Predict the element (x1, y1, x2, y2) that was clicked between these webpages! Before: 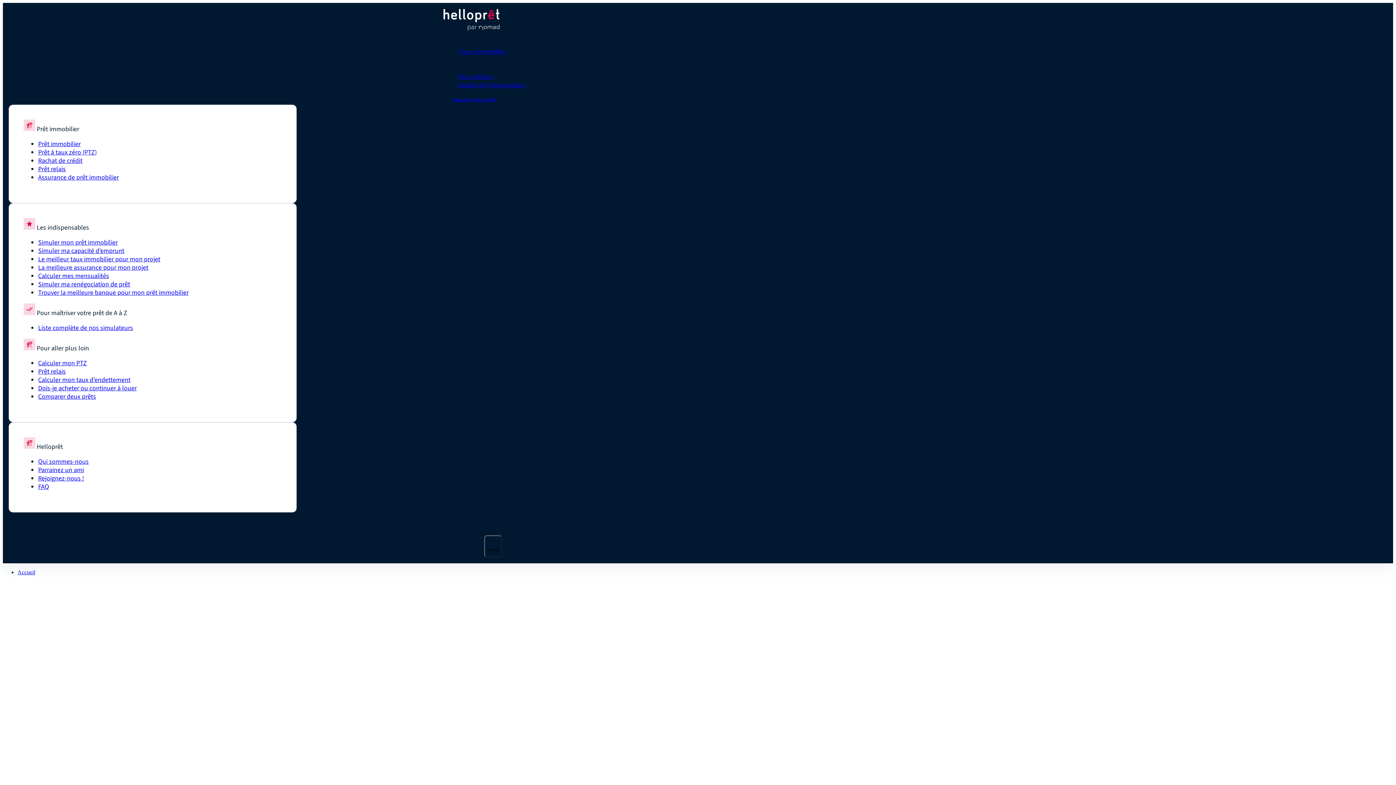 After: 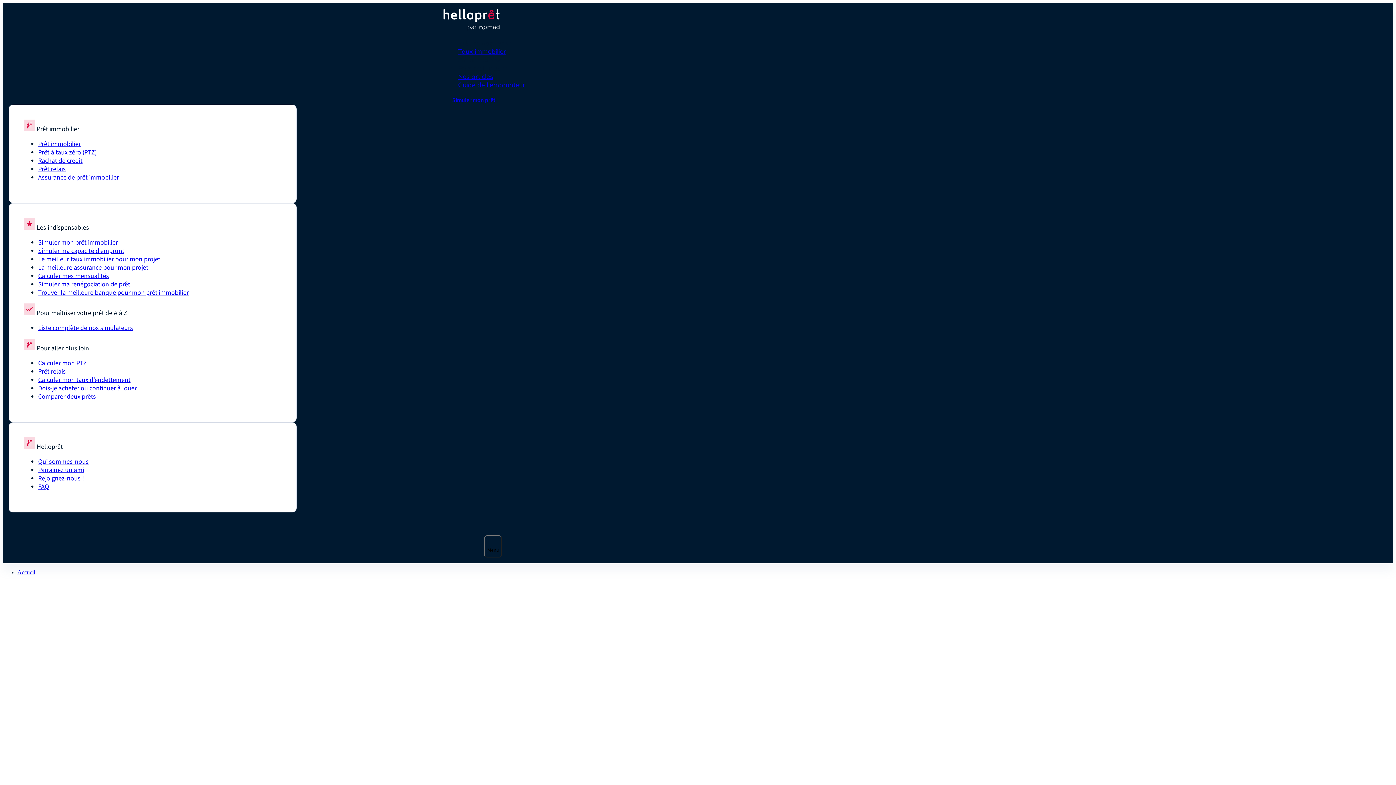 Action: label: Le meilleur taux immobilier pour mon projet bbox: (38, 254, 160, 264)